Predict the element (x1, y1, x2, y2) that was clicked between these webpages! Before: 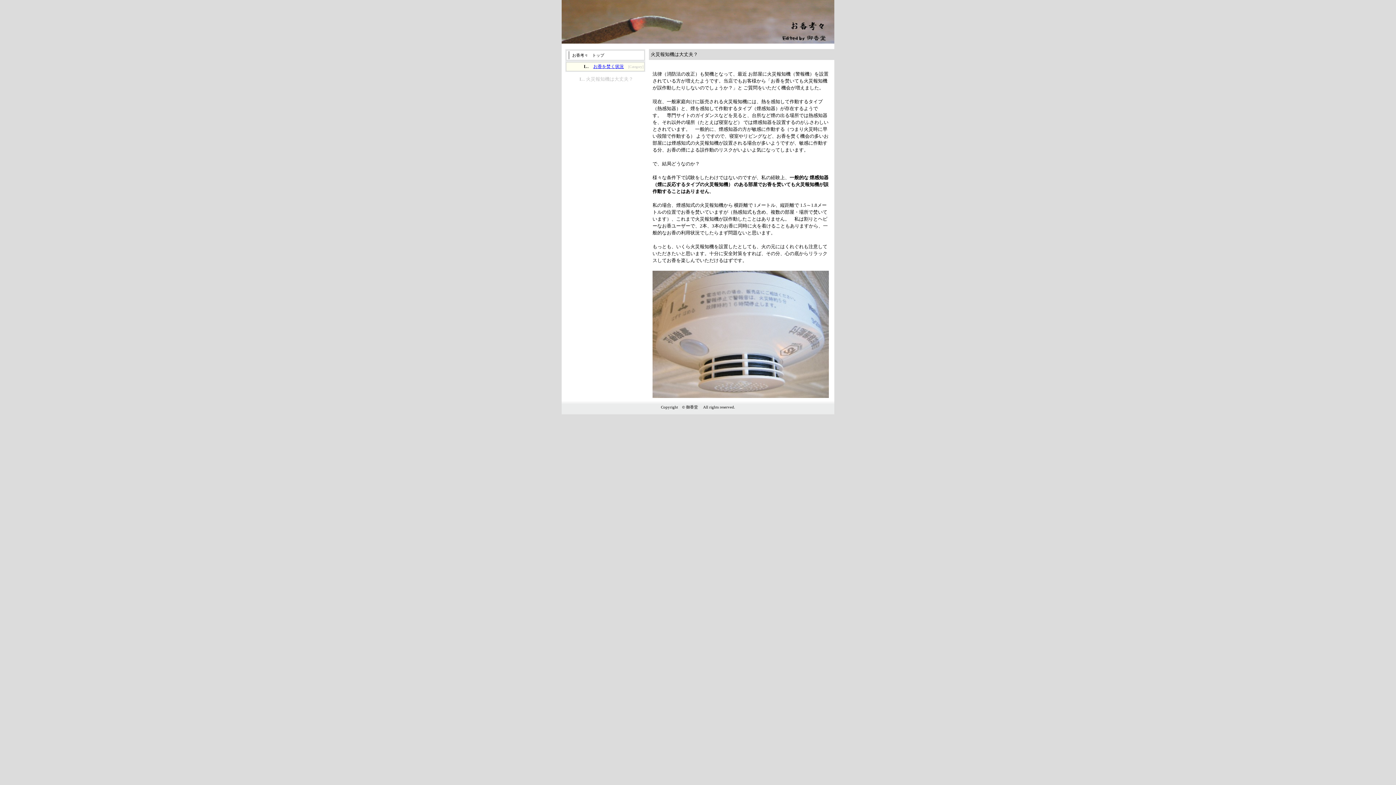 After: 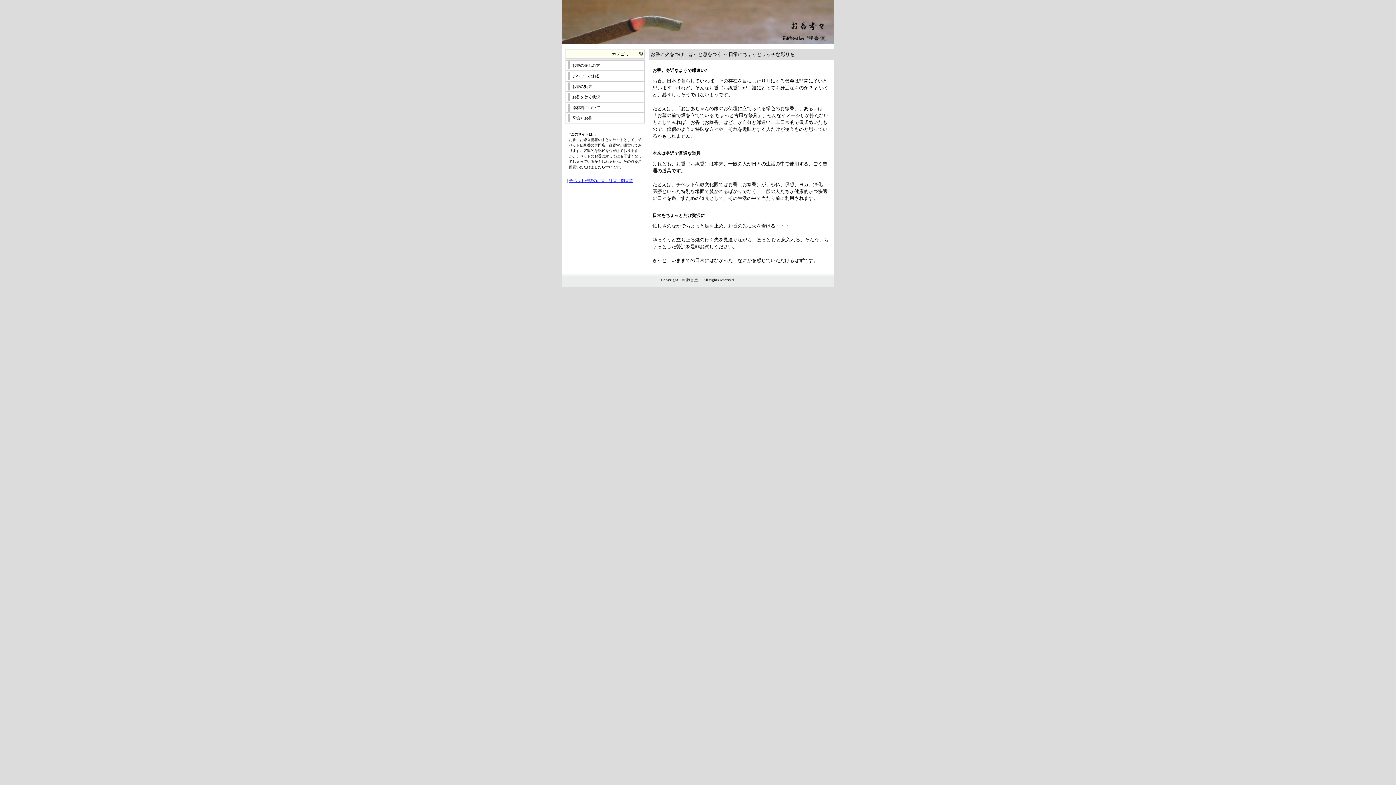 Action: bbox: (561, 40, 834, 44)